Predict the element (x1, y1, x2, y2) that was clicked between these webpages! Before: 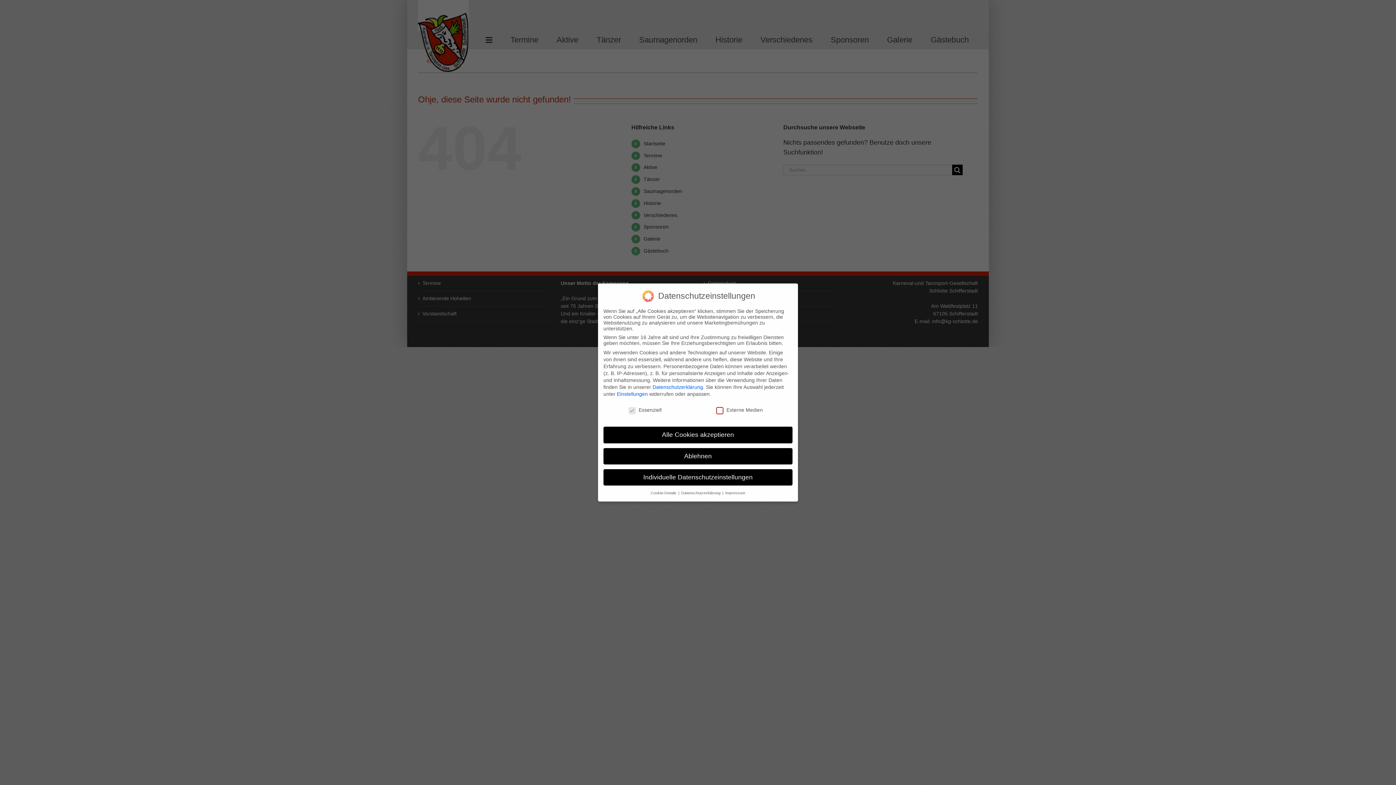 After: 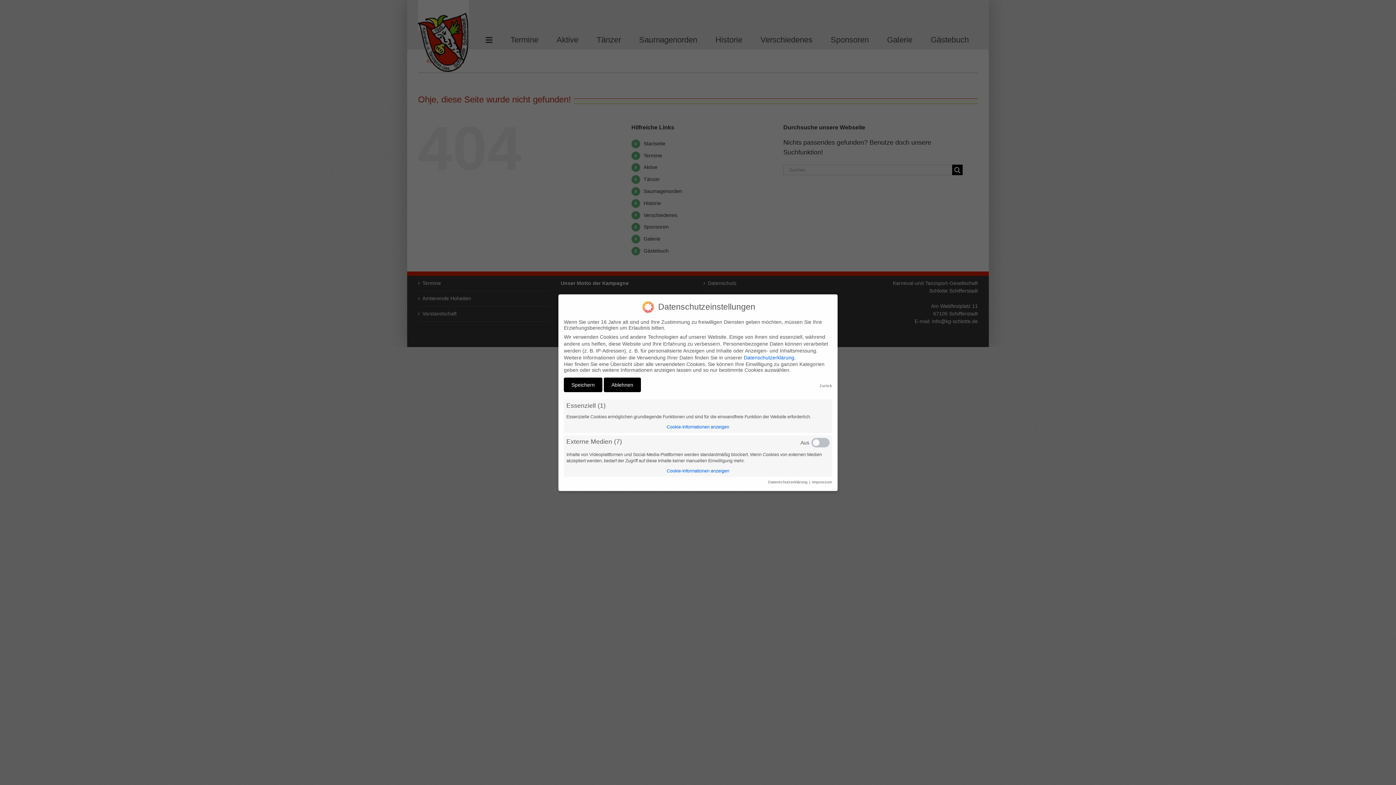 Action: bbox: (603, 469, 792, 485) label: Individuelle Datenschutzeinstellungen